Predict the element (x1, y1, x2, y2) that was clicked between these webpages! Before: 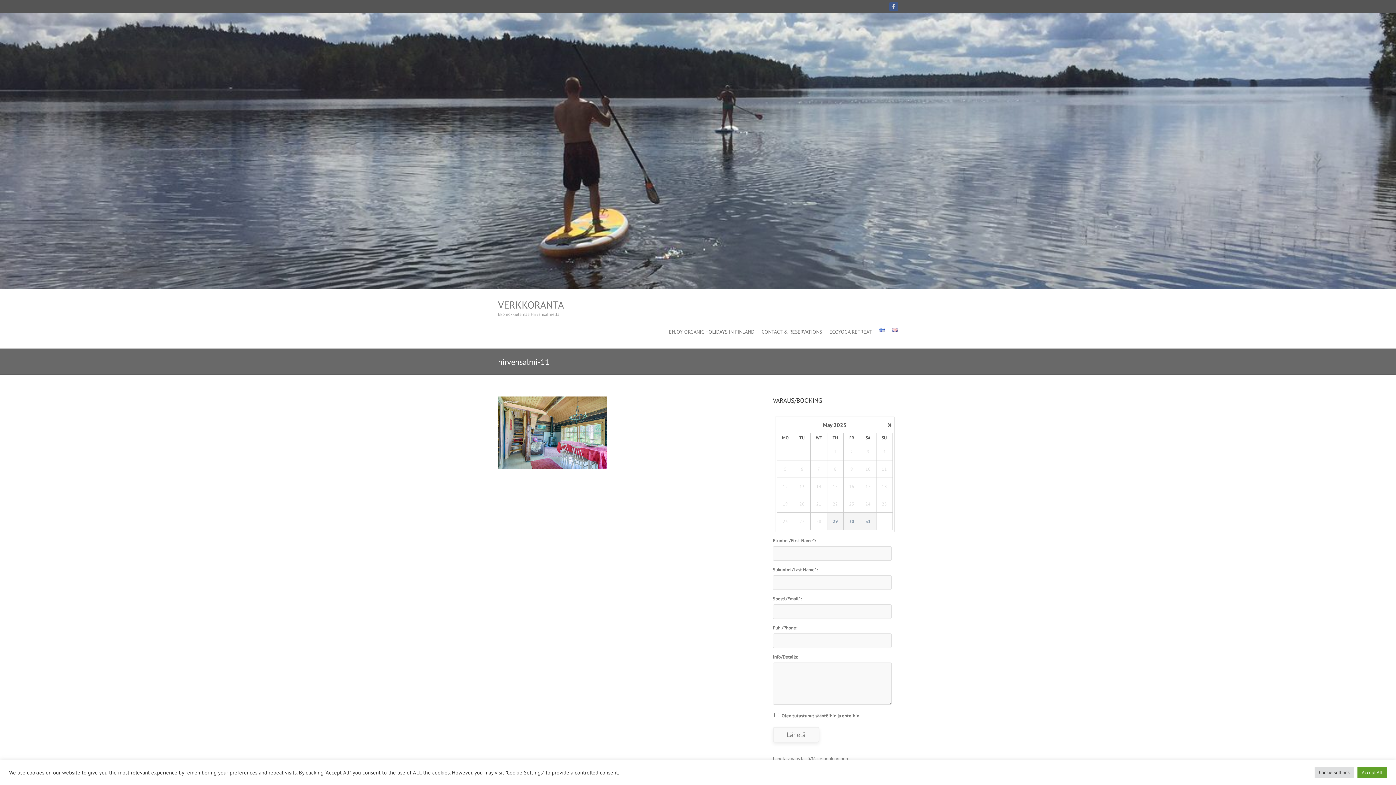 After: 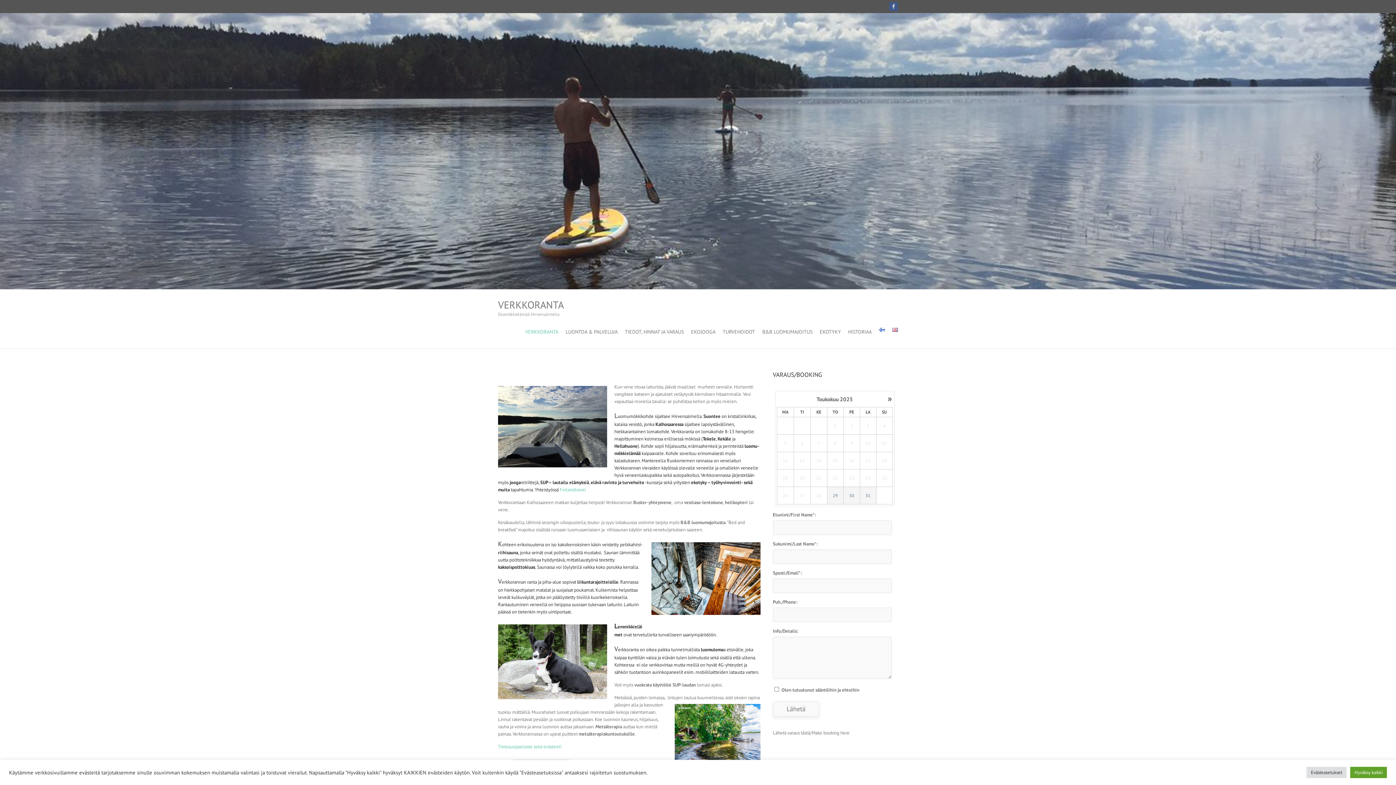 Action: bbox: (879, 320, 885, 343)